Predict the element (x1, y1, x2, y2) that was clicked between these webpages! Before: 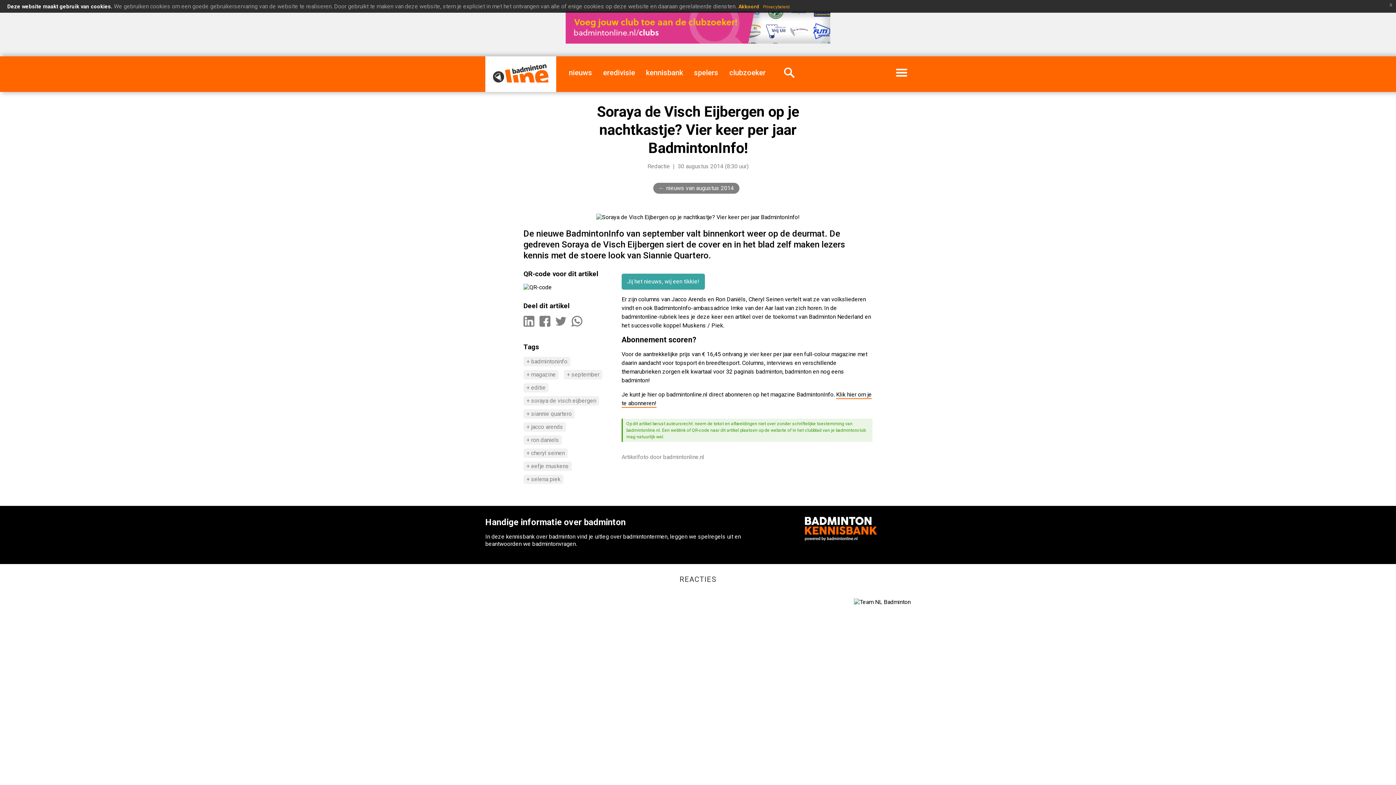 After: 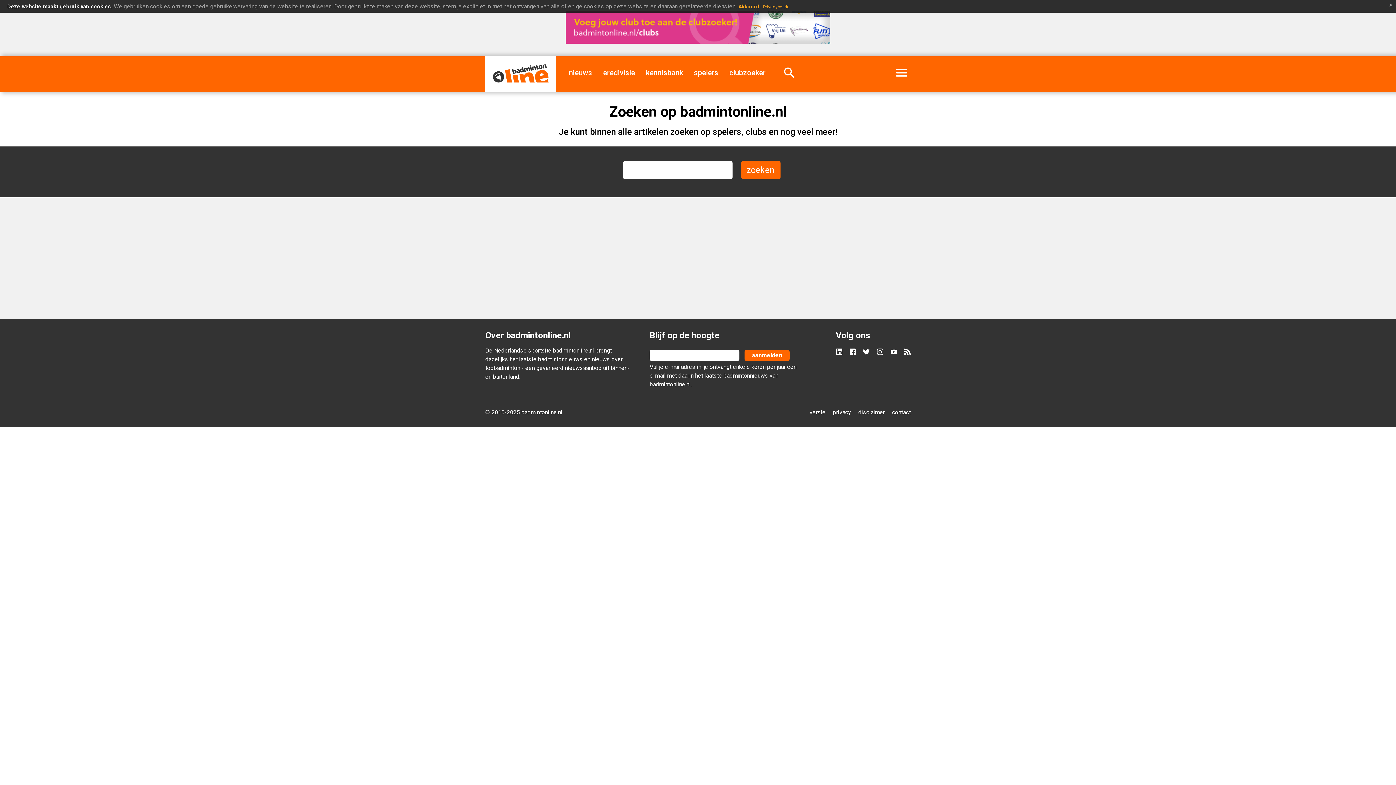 Action: bbox: (776, 63, 802, 78)